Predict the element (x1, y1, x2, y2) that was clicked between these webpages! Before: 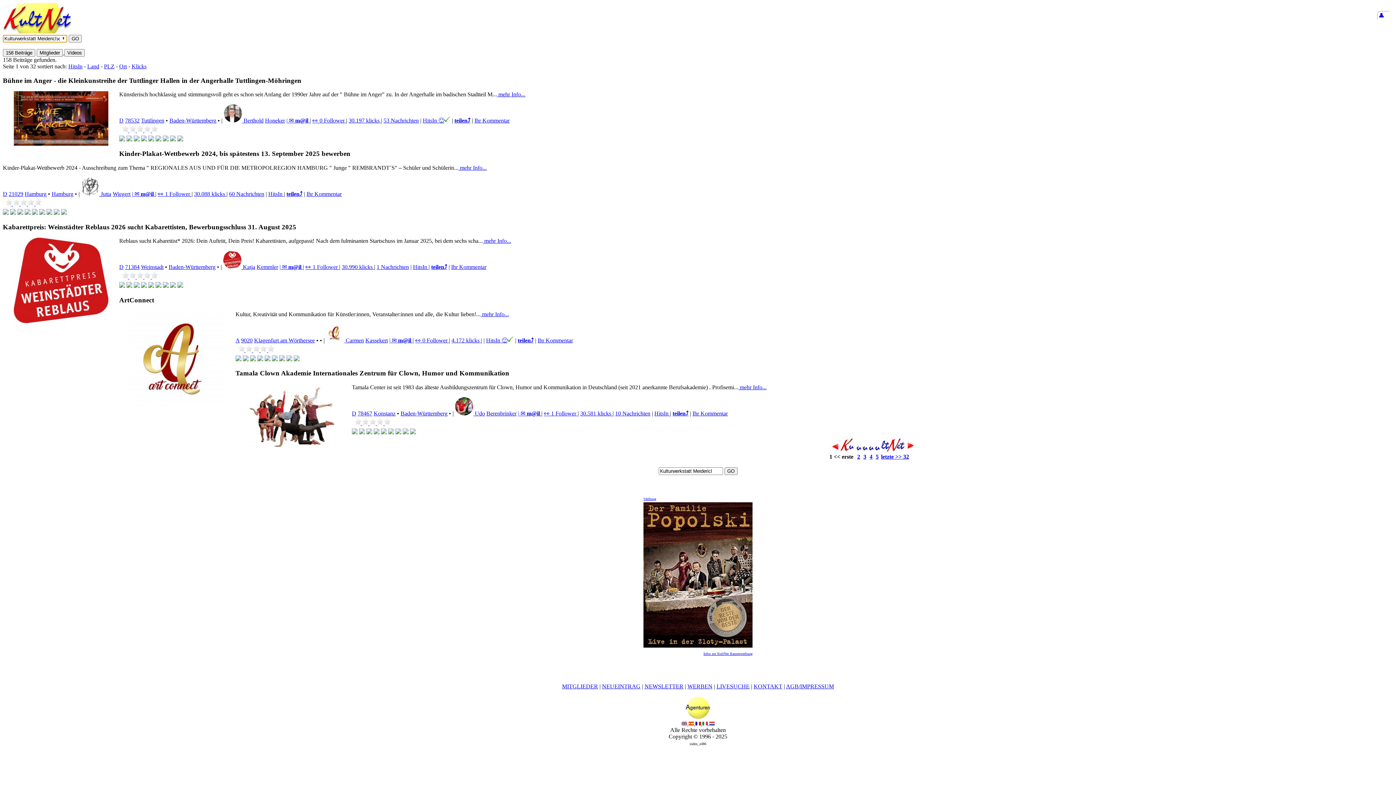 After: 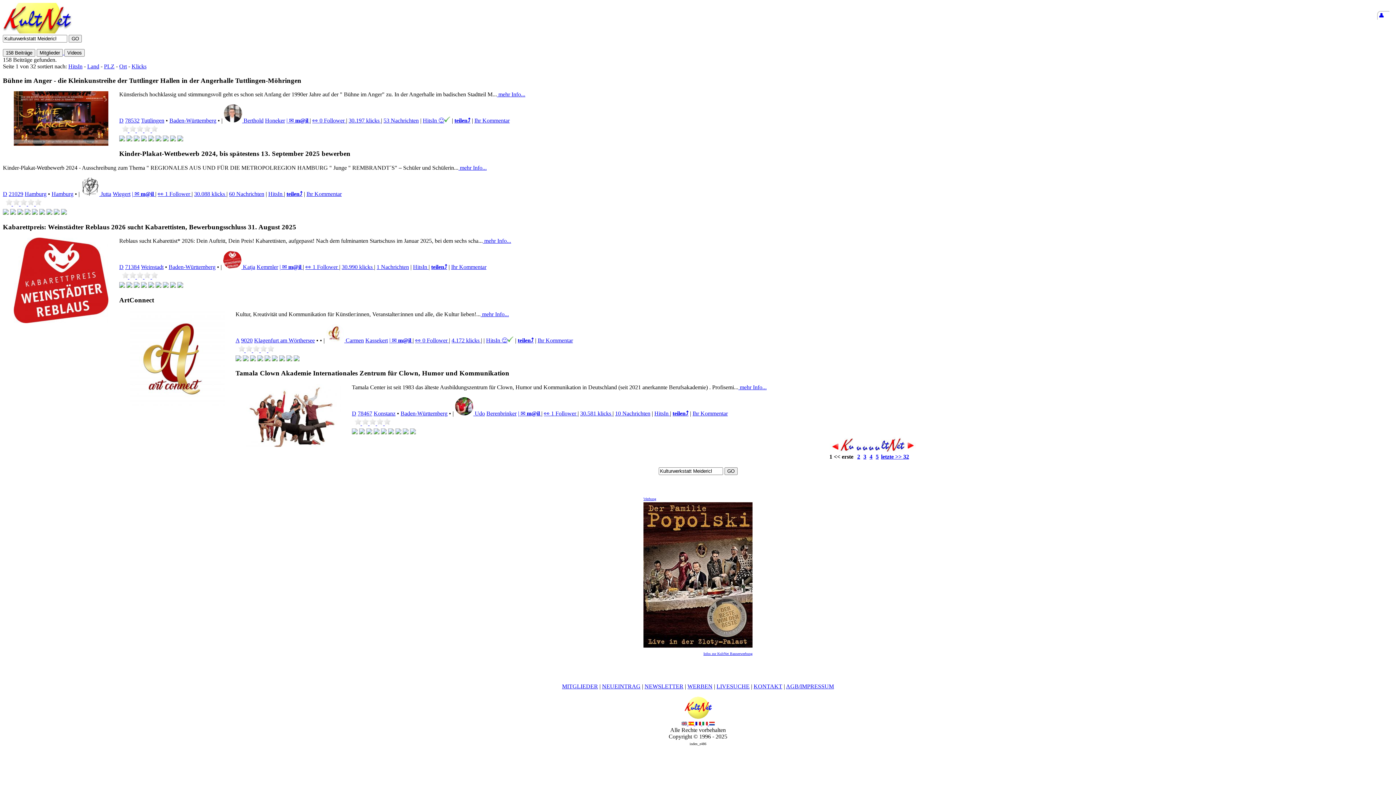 Action: label: teilen⤴ bbox: (454, 117, 470, 123)